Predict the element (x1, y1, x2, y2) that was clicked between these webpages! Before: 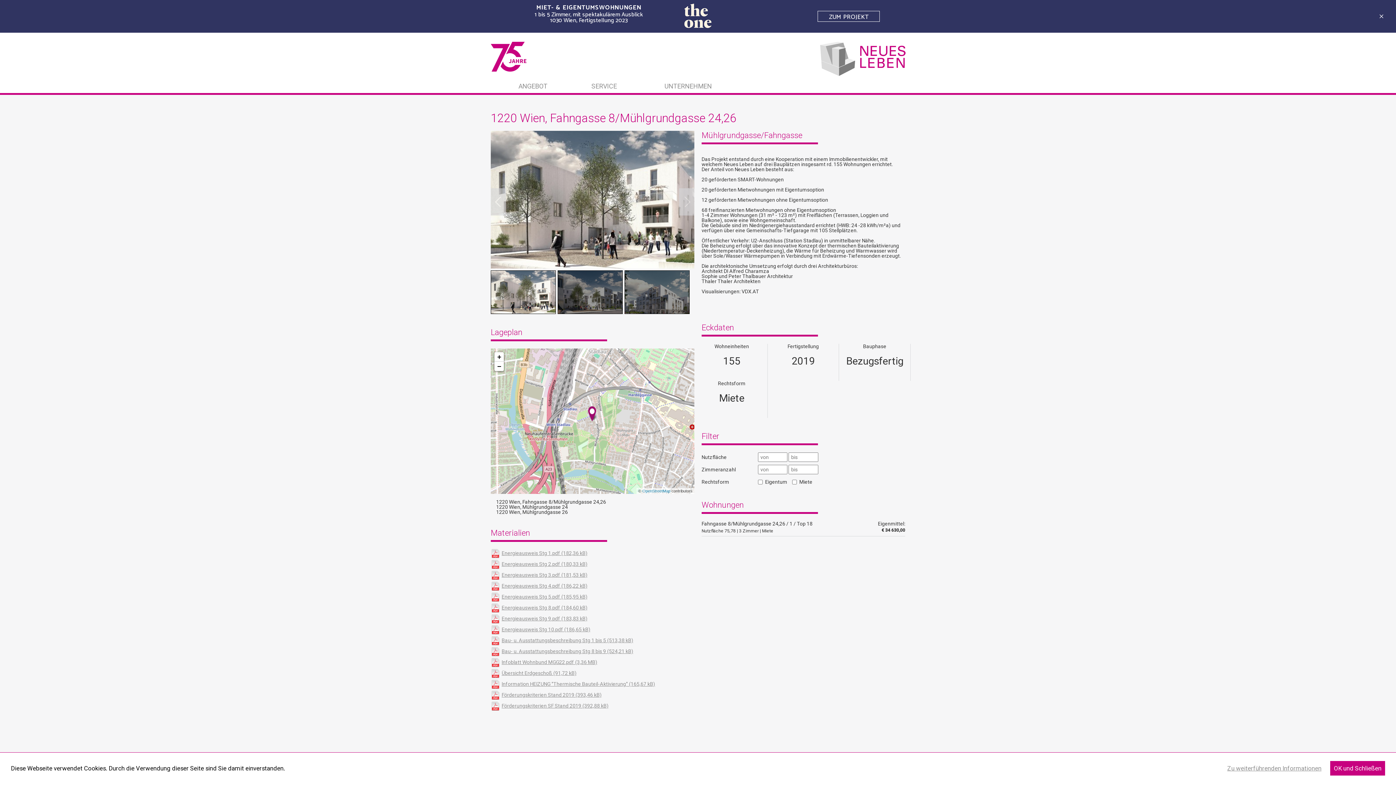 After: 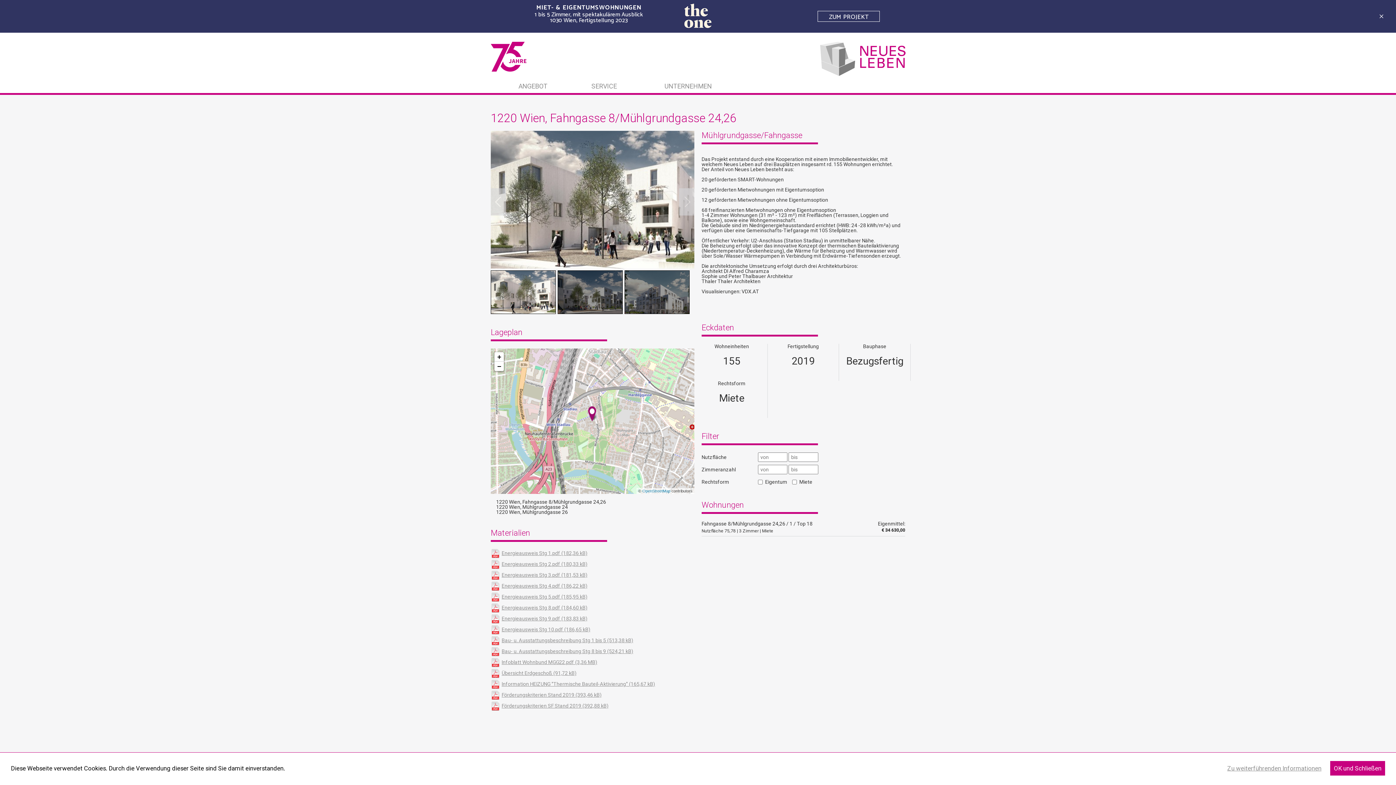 Action: label: Förderungskriterien SF Stand 2019 (392,88 kB) bbox: (501, 703, 608, 709)